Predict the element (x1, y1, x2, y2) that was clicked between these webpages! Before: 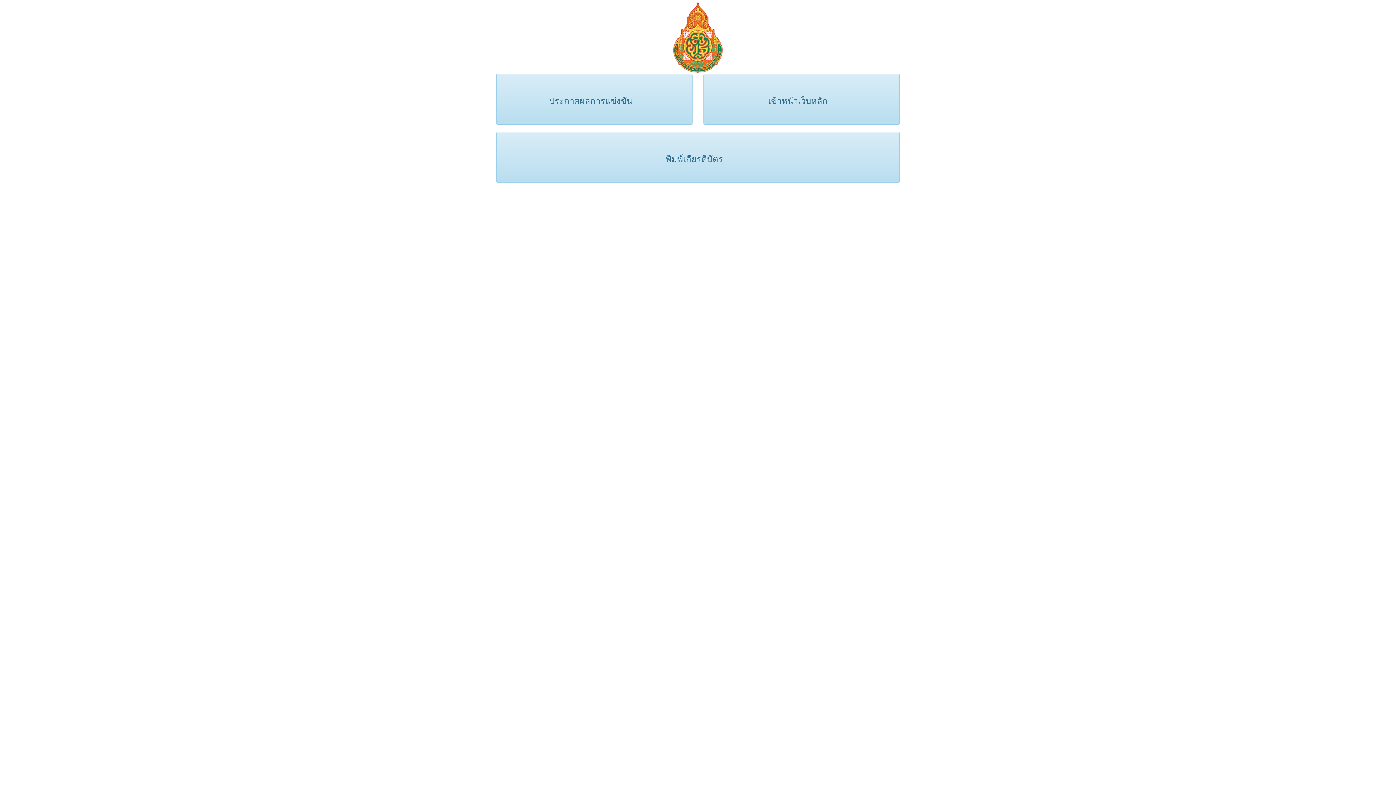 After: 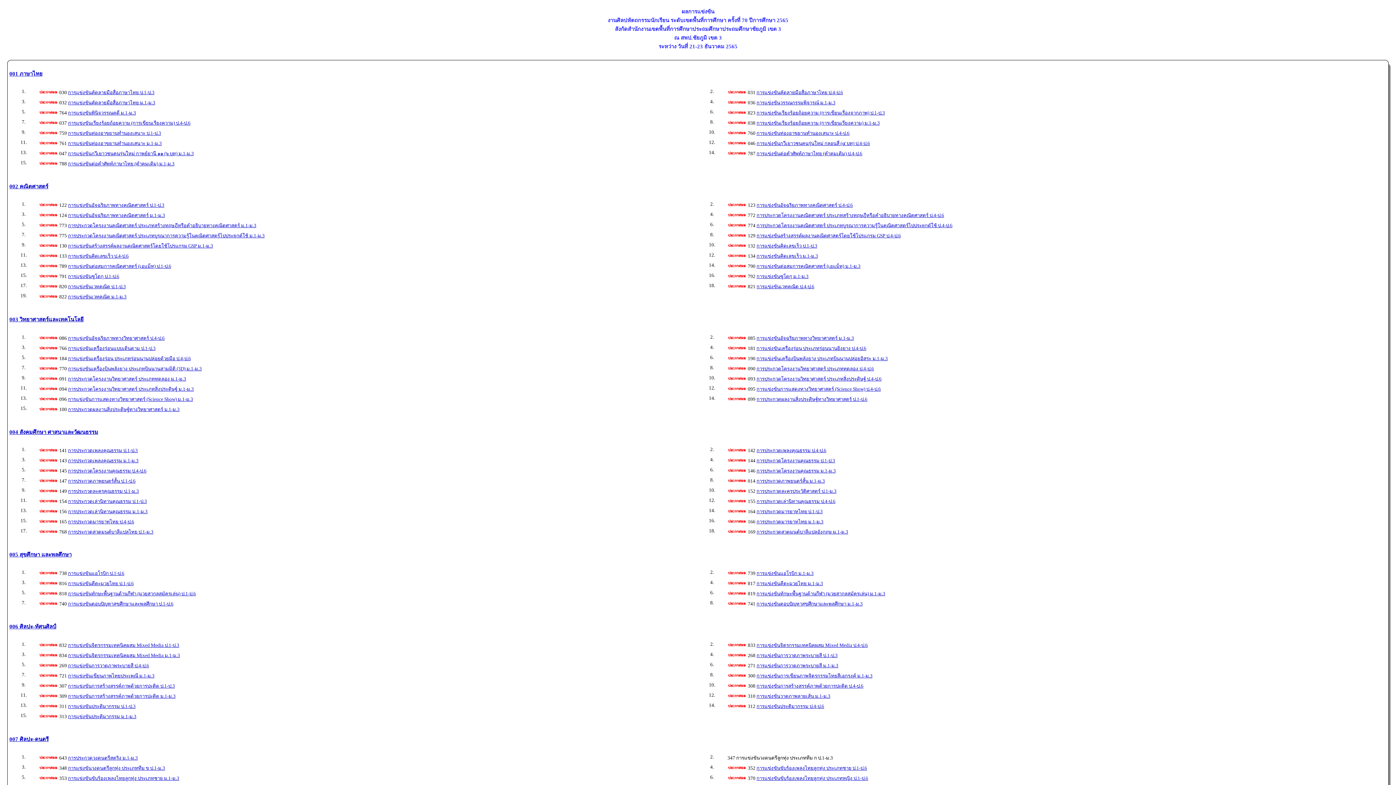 Action: bbox: (496, 73, 692, 124) label: 
ประกาศผลการแข่งขัน

